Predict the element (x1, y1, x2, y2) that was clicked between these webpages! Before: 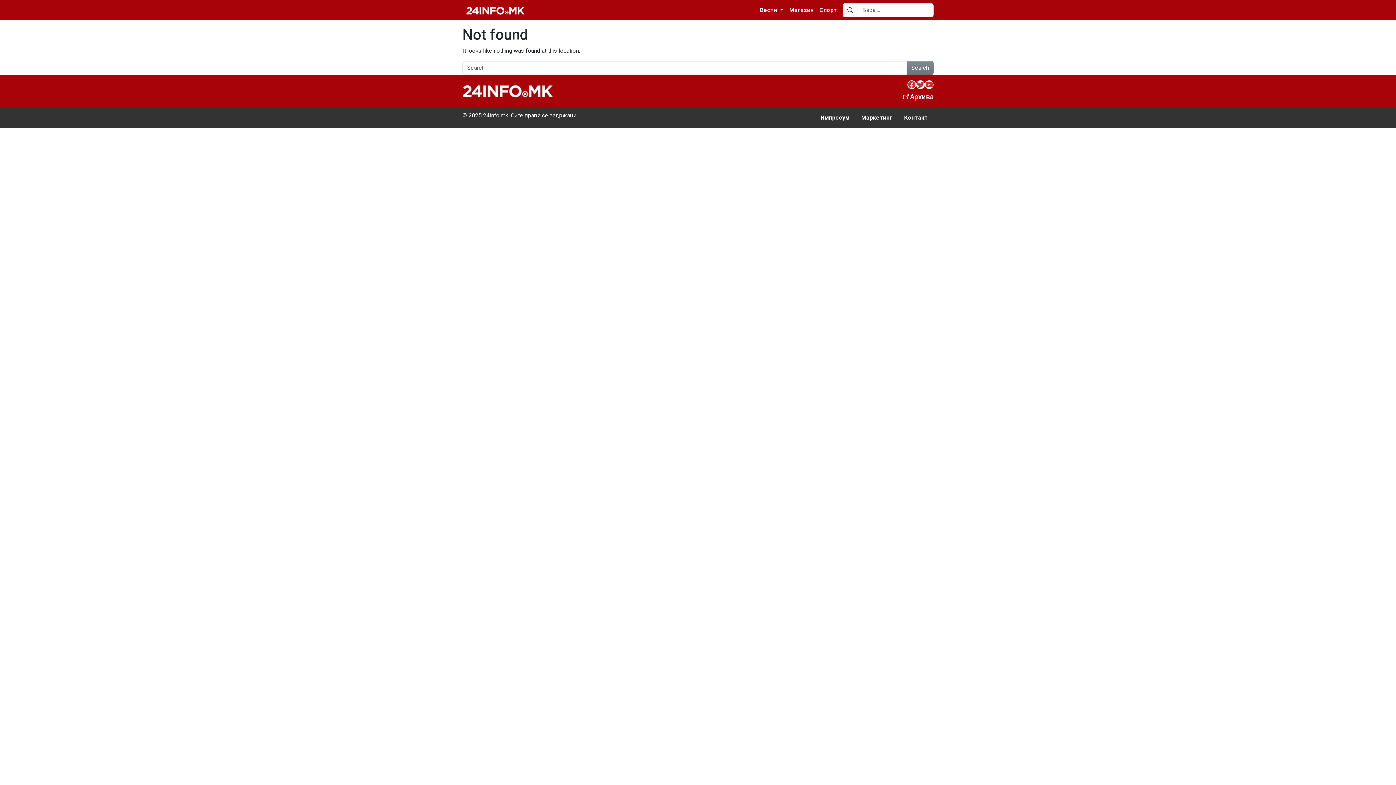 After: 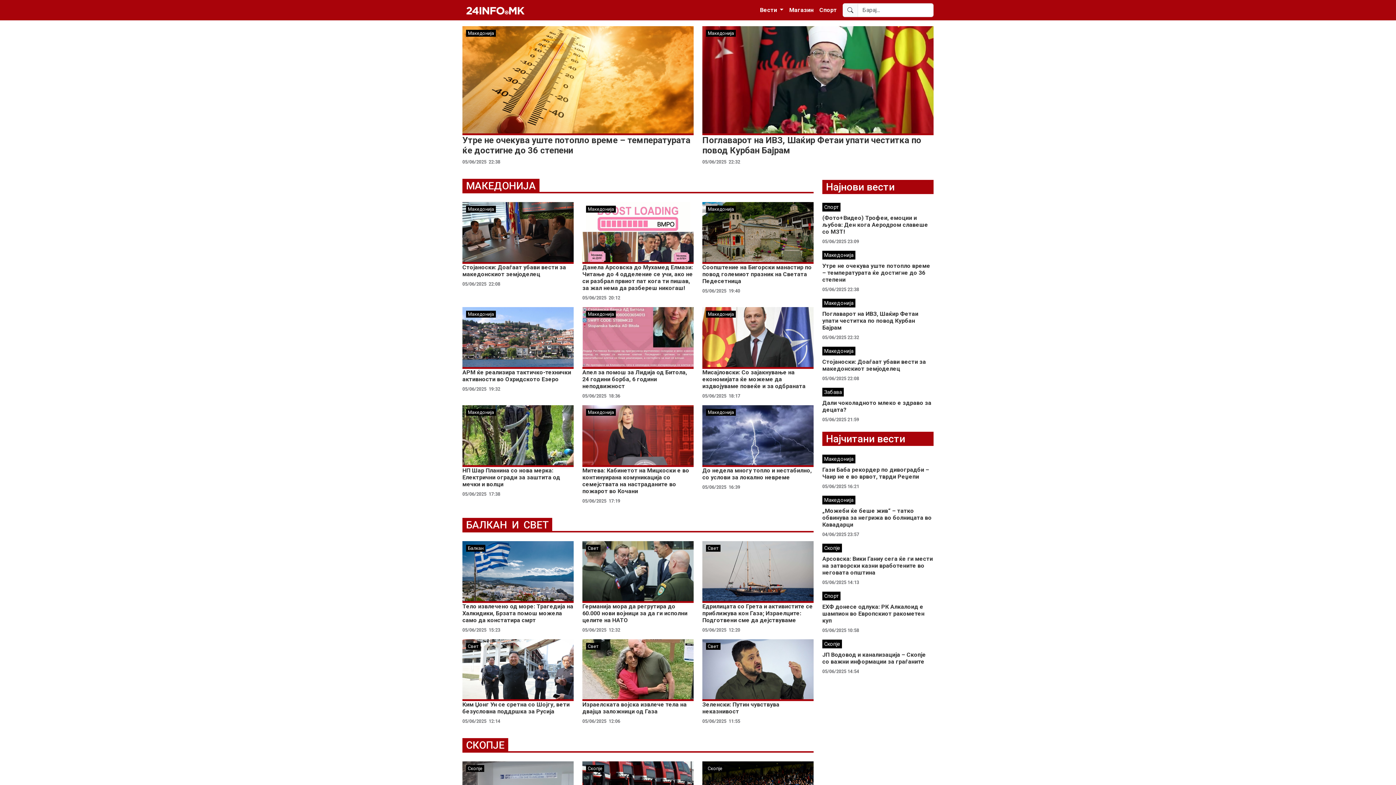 Action: bbox: (462, 0, 528, 20)